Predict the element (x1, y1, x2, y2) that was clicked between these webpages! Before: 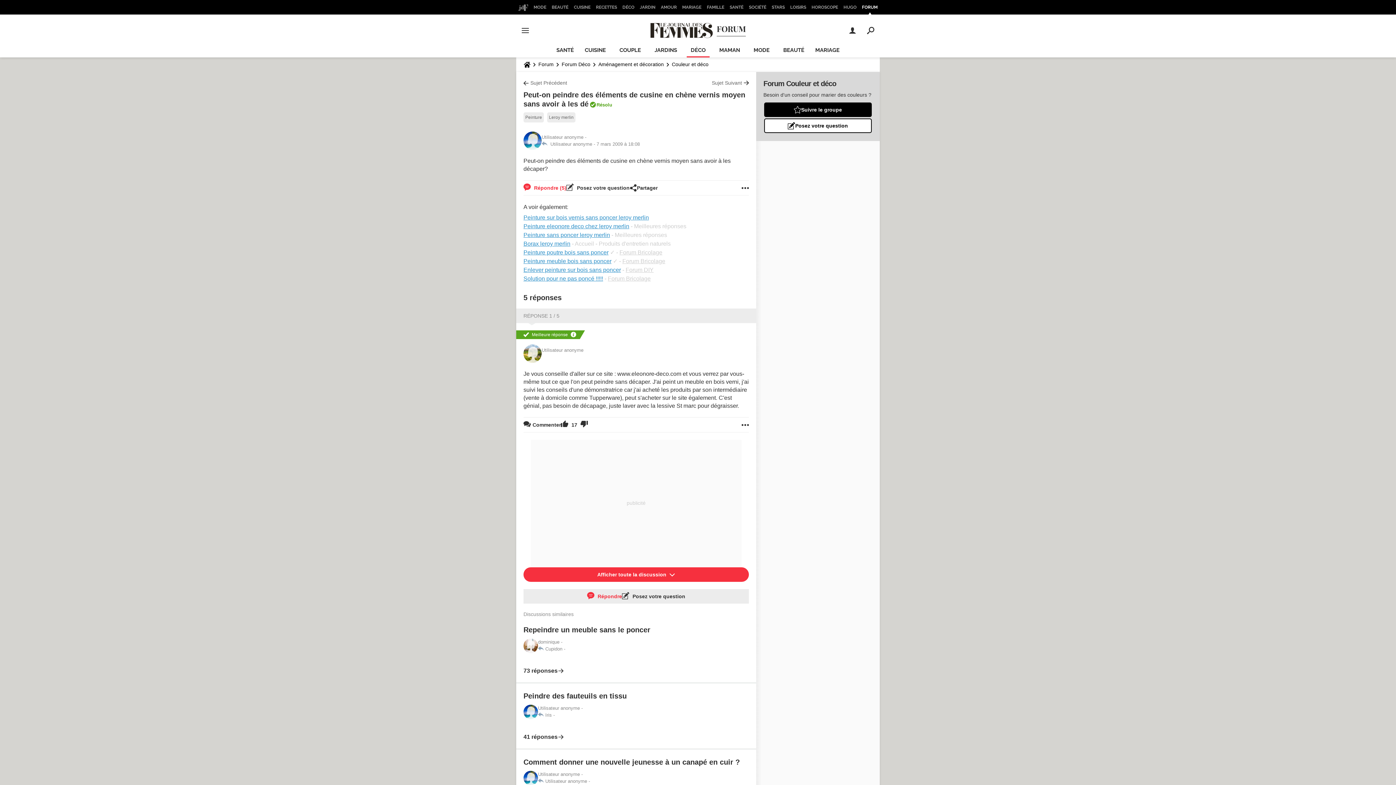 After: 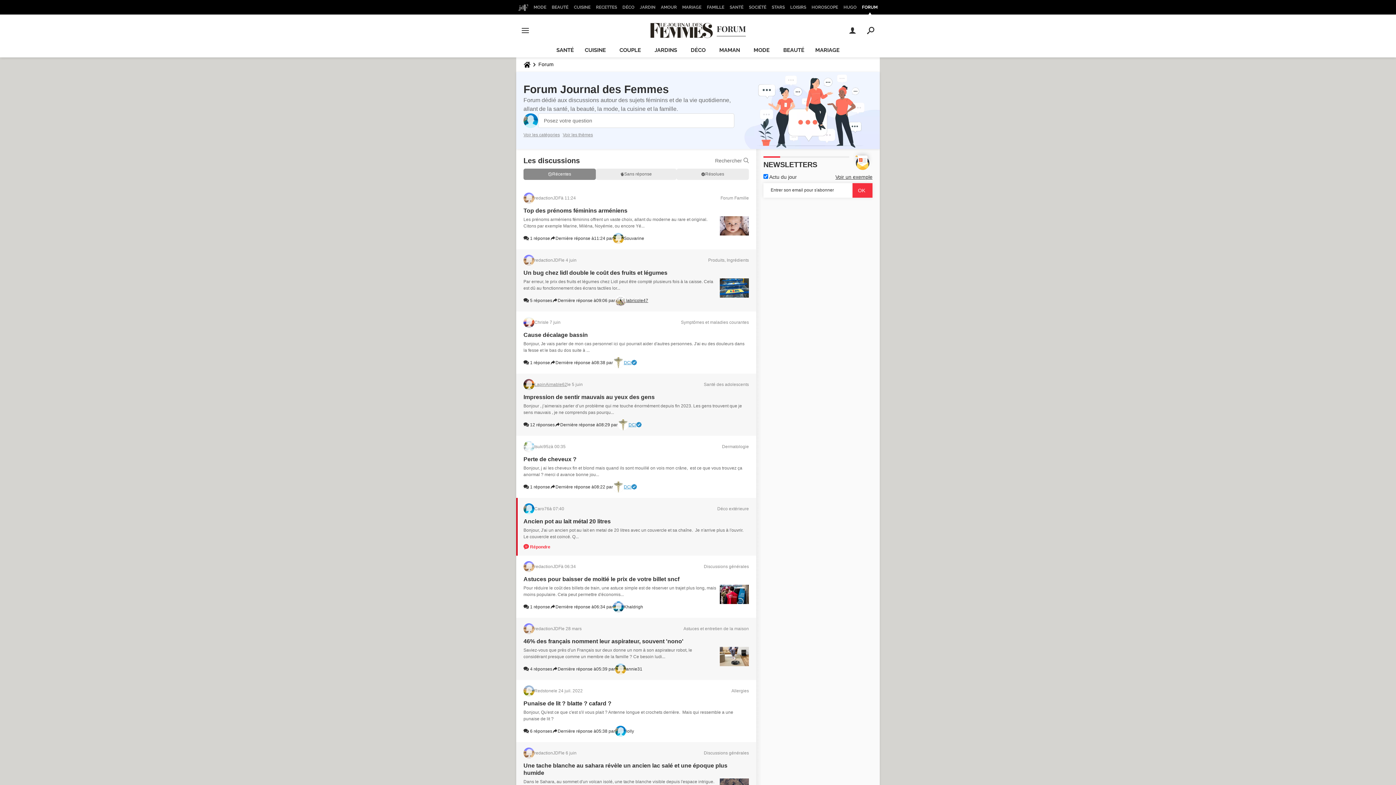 Action: bbox: (650, 22, 746, 38) label: FORUM